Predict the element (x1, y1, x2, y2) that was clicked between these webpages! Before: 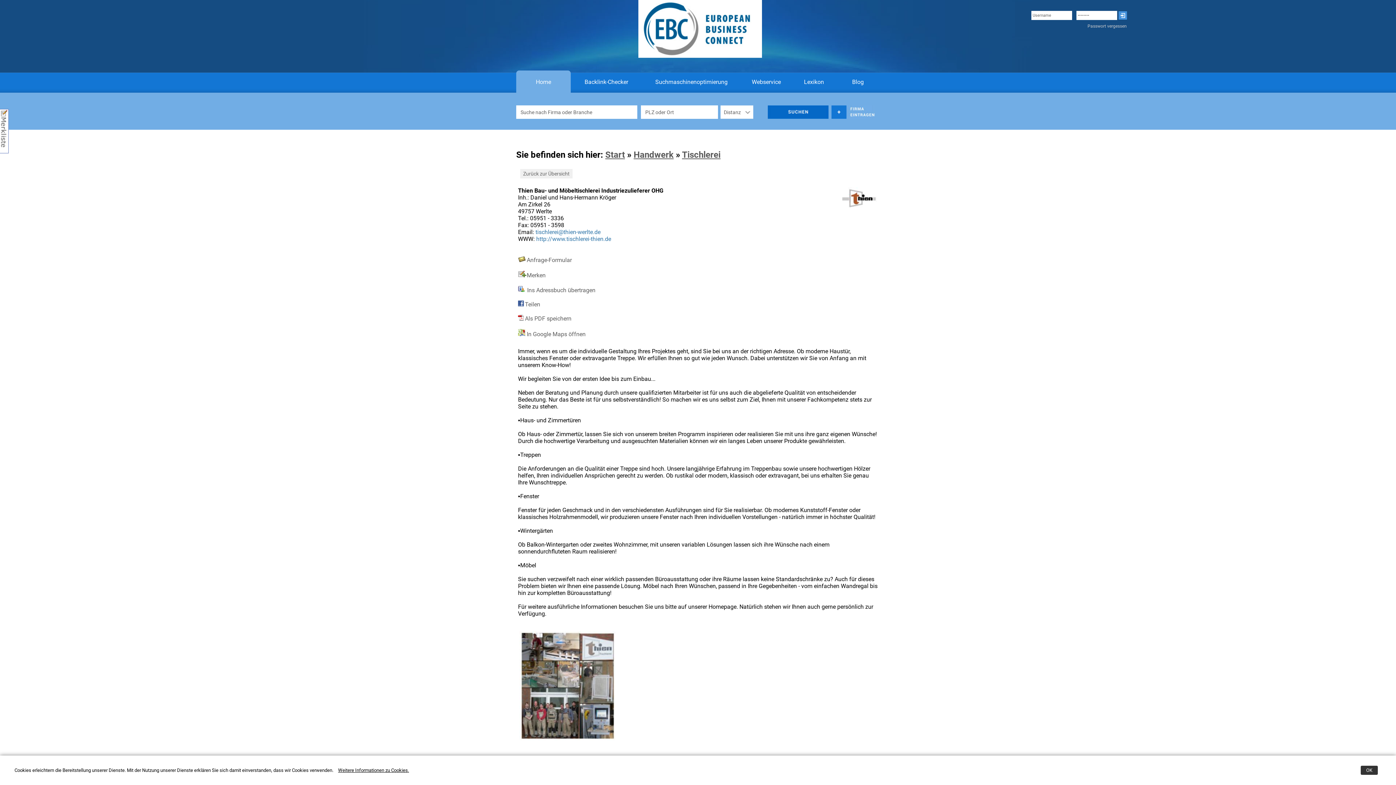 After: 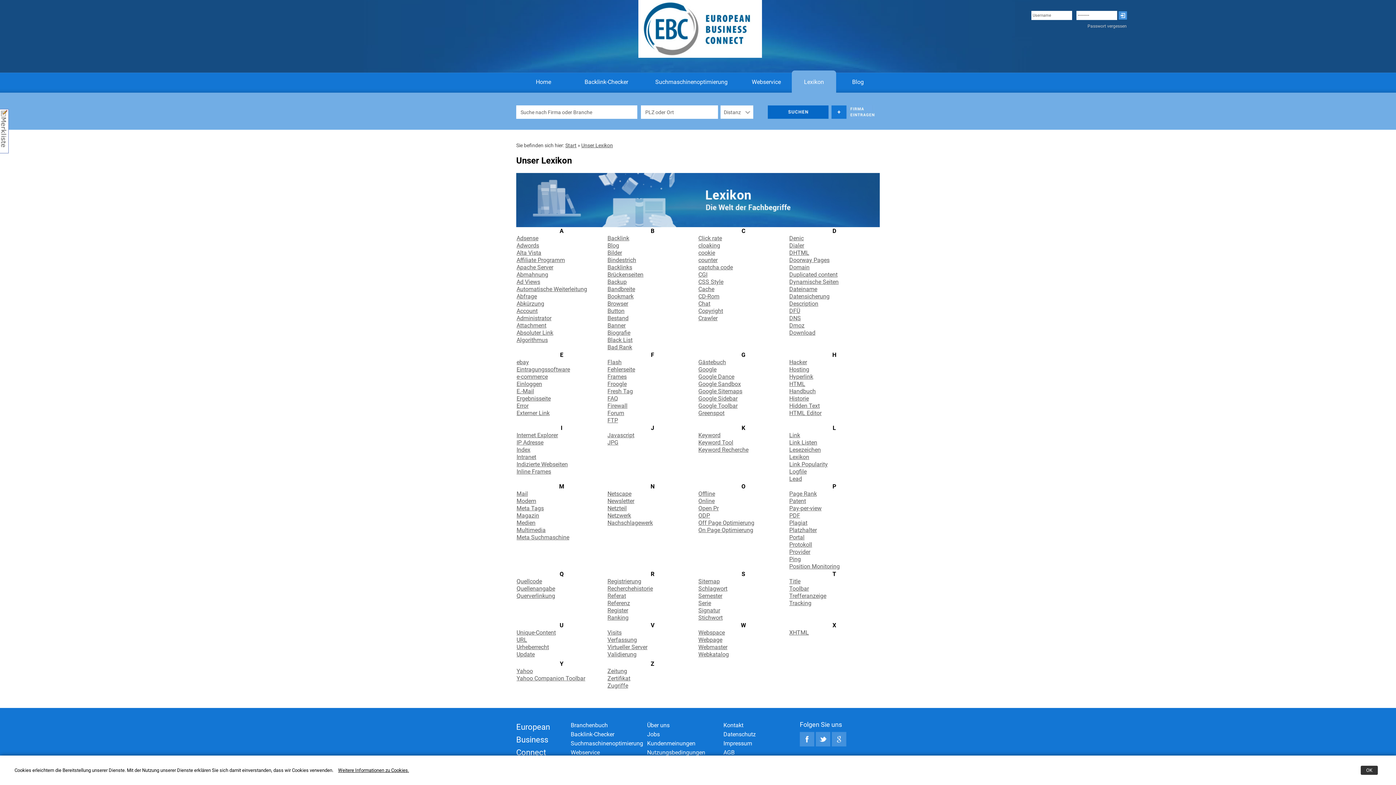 Action: label: Lexikon bbox: (792, 72, 836, 91)